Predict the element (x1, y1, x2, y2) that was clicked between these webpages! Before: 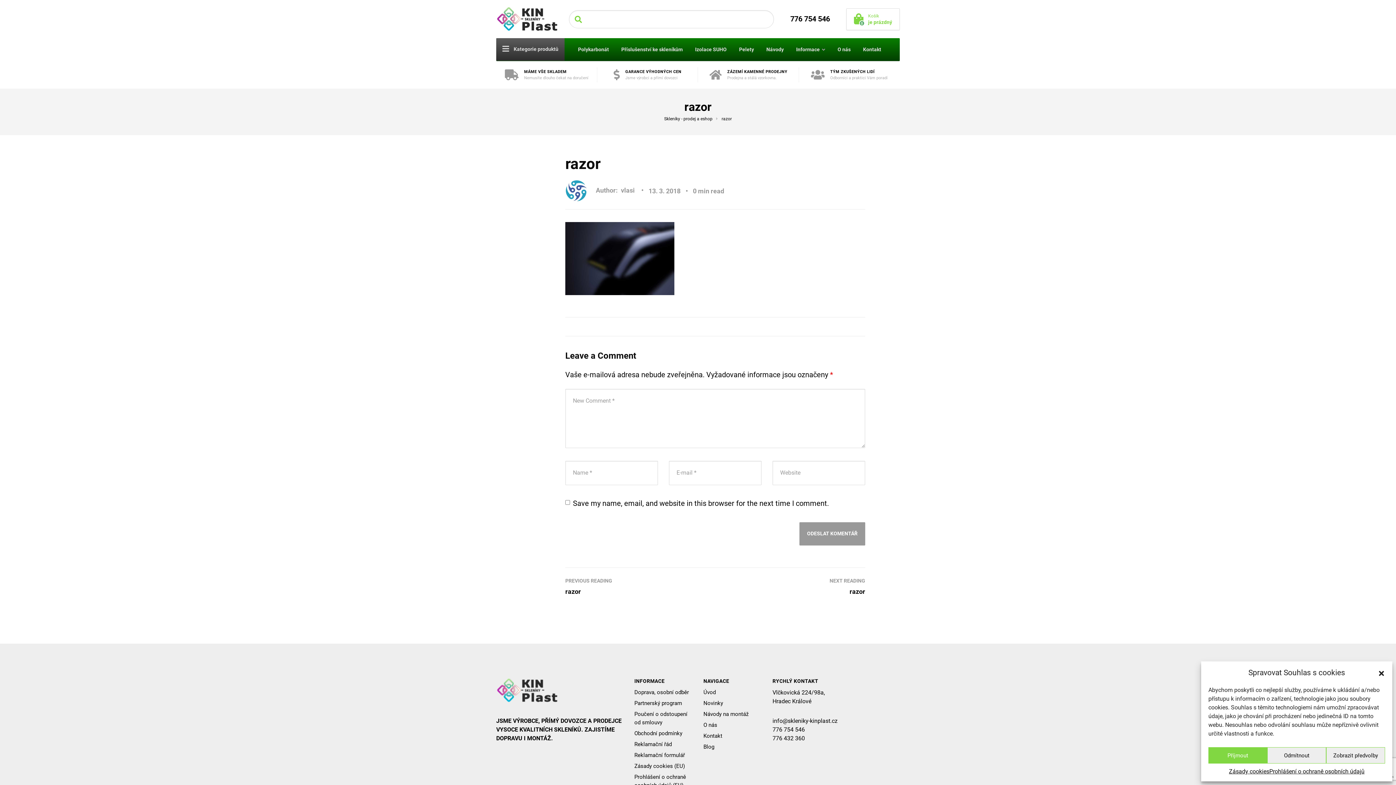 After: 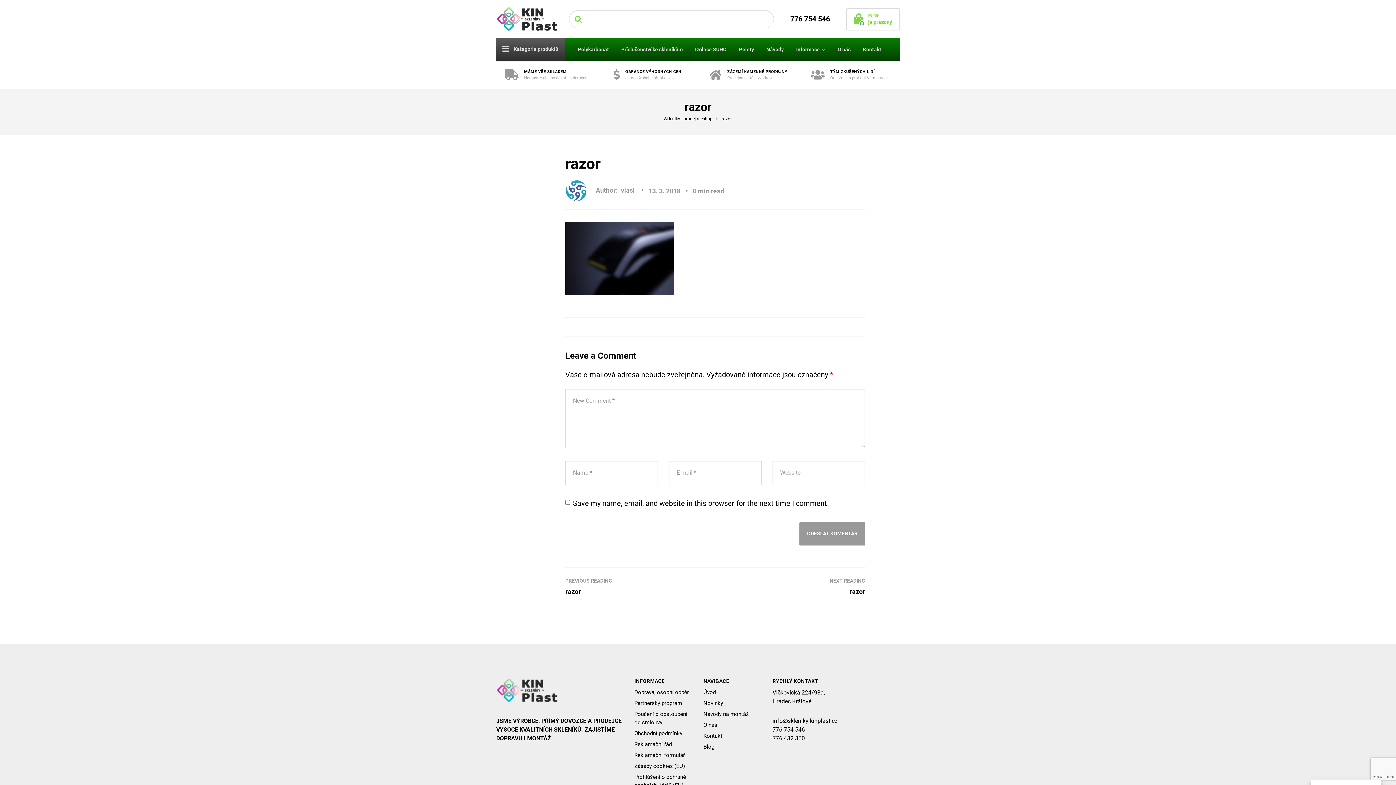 Action: bbox: (1378, 669, 1385, 676) label: Zavřít dialog